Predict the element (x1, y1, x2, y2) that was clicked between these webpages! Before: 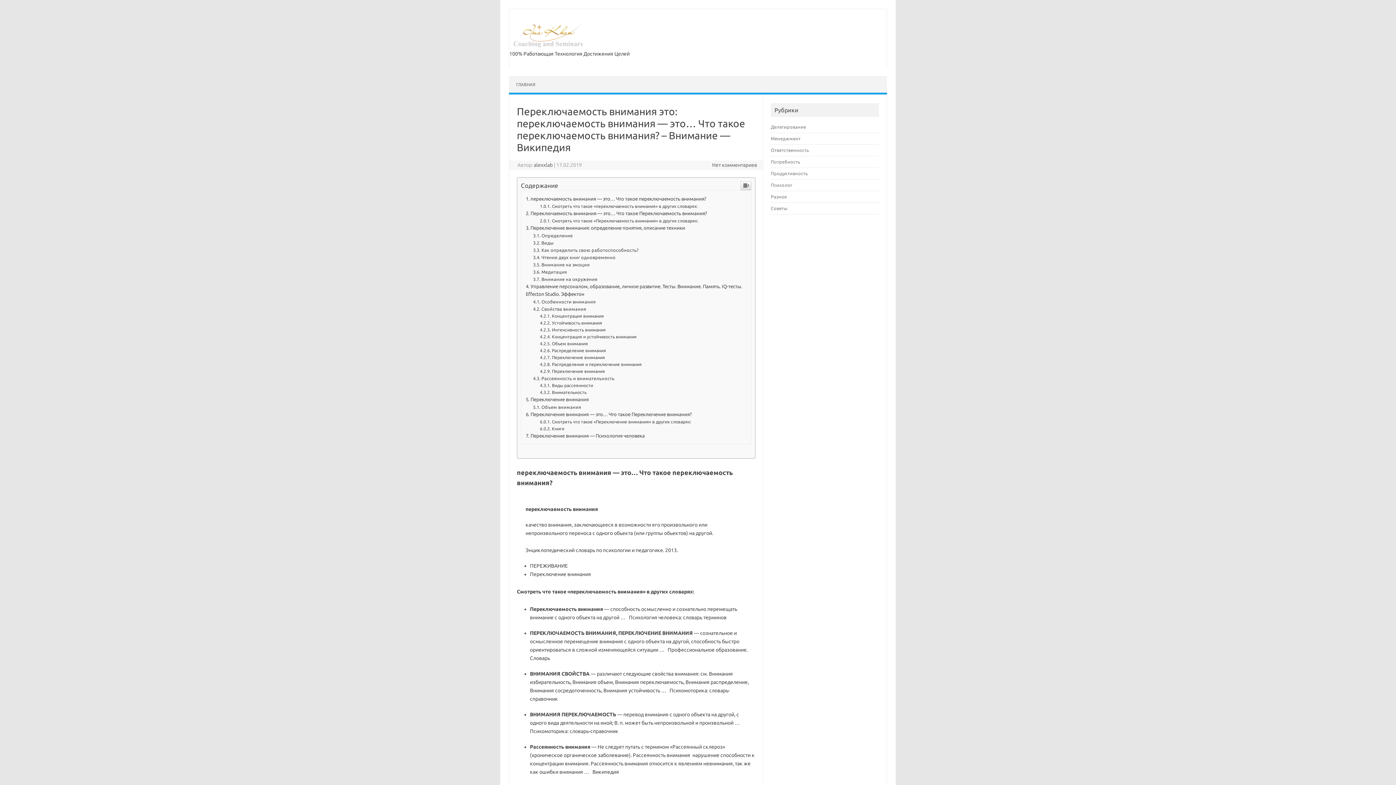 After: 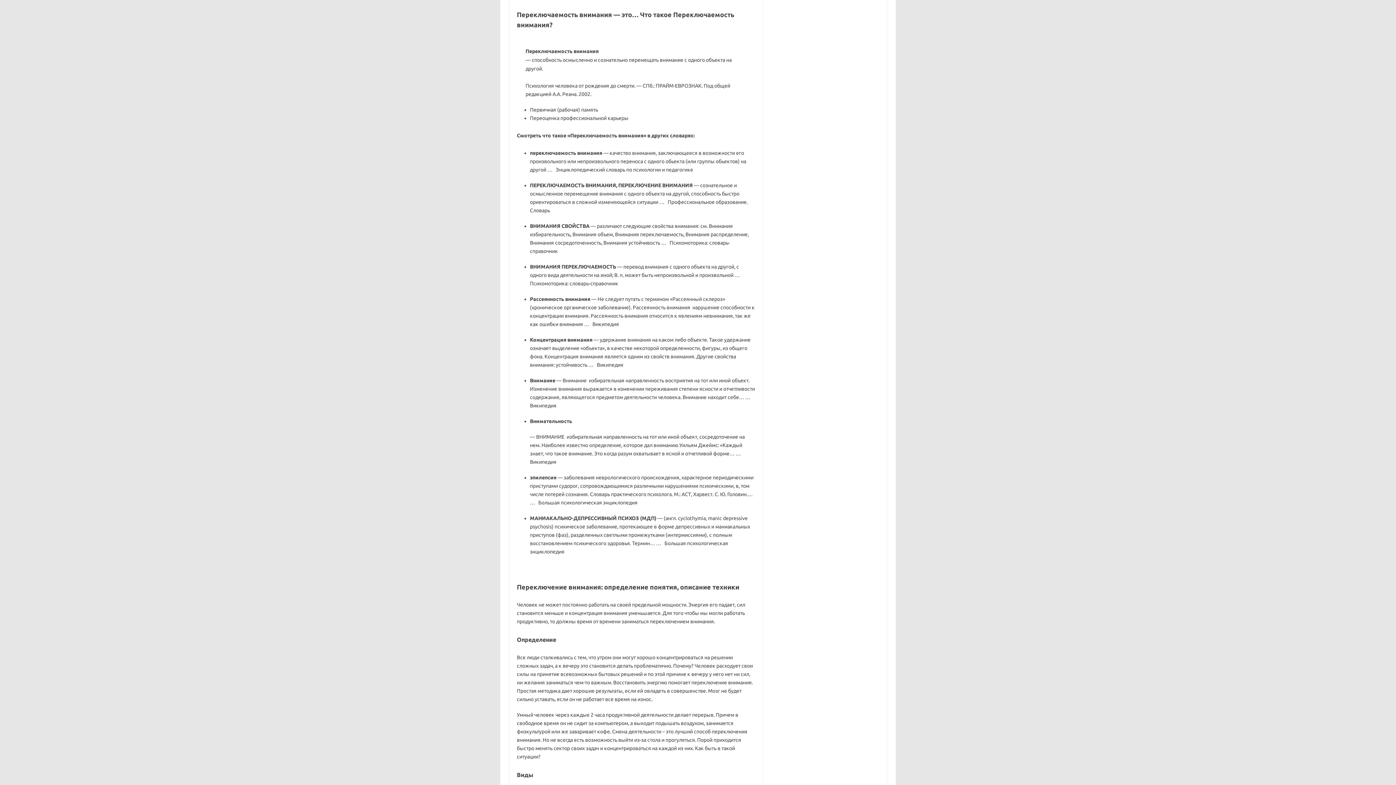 Action: bbox: (525, 607, 707, 612) label: Переключаемость внимания — это… Что такое Переключаемость внимания?